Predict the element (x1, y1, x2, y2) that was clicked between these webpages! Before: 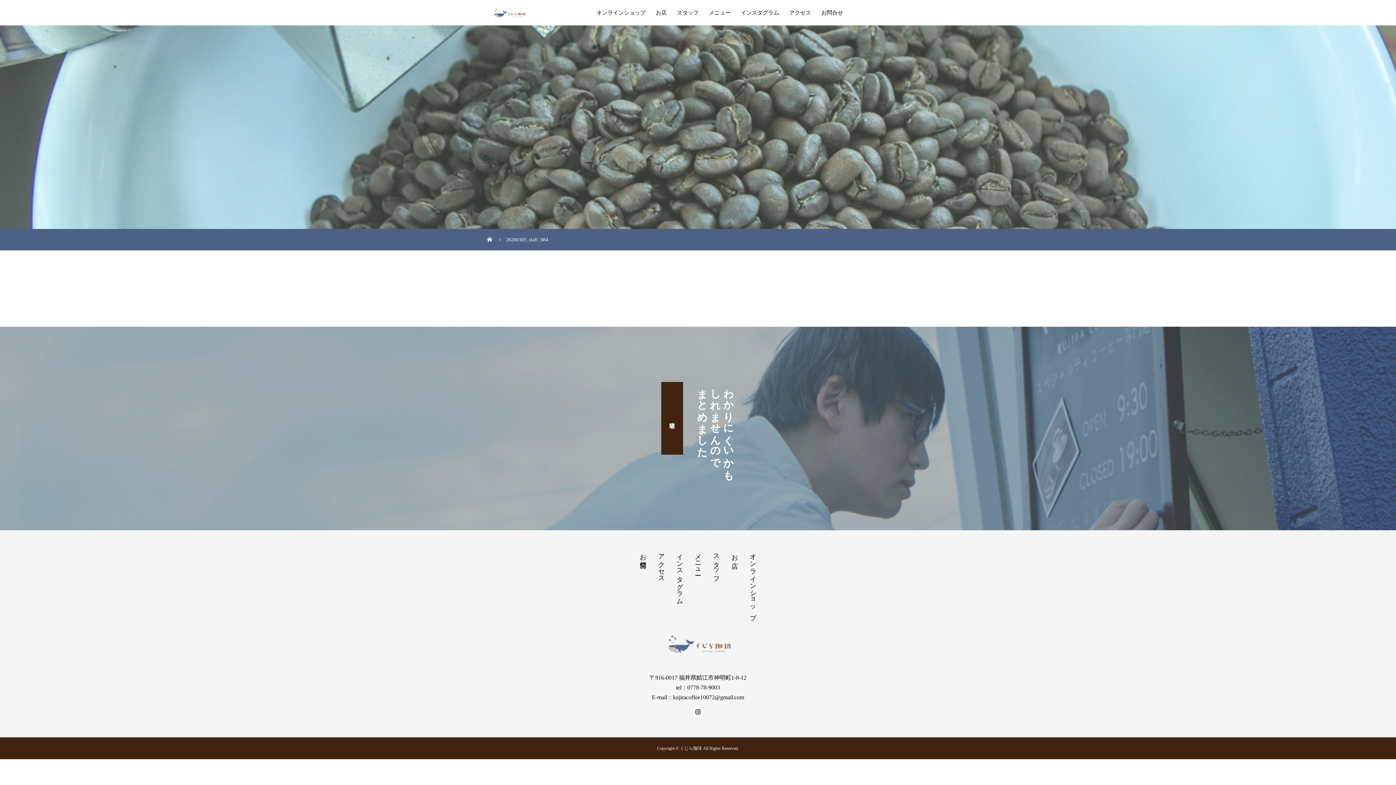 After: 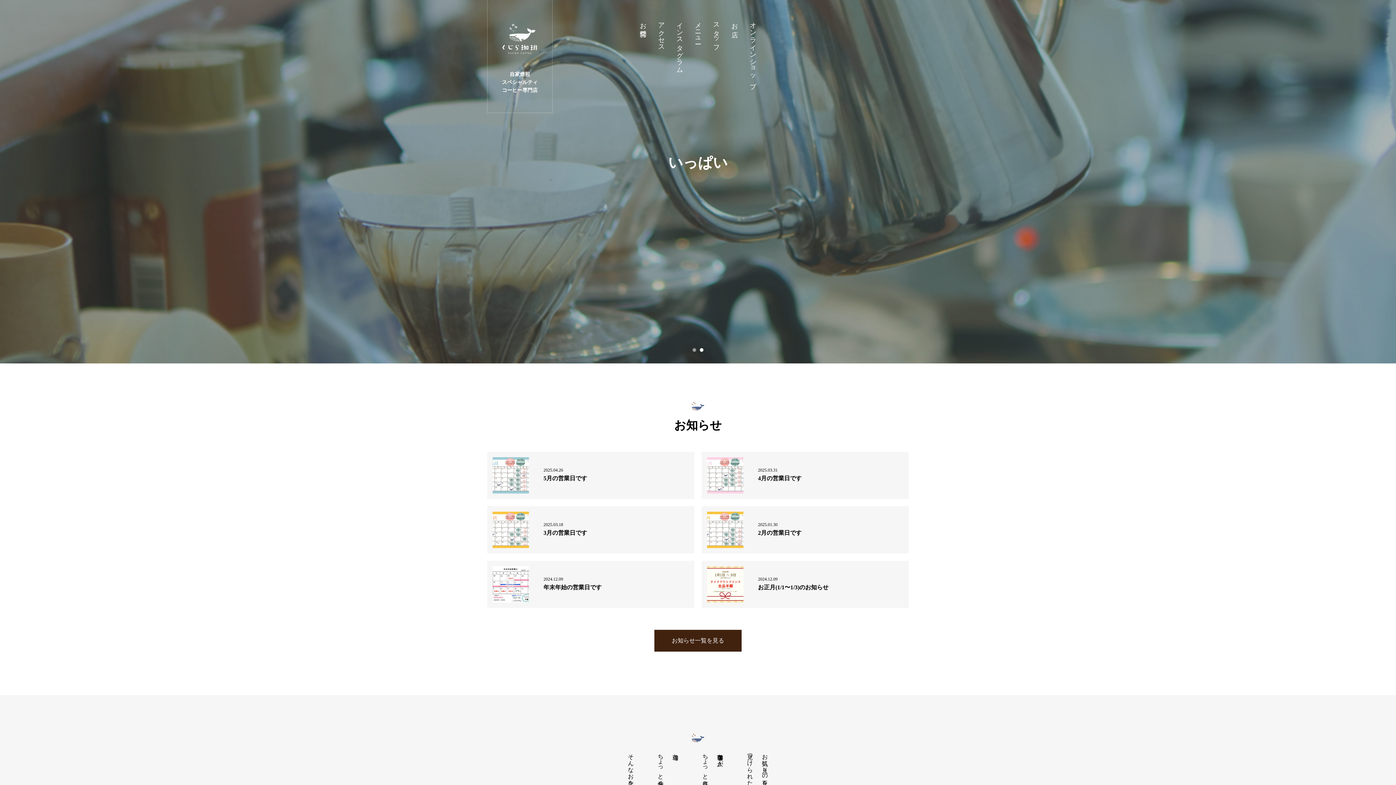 Action: bbox: (487, 7, 530, 17)